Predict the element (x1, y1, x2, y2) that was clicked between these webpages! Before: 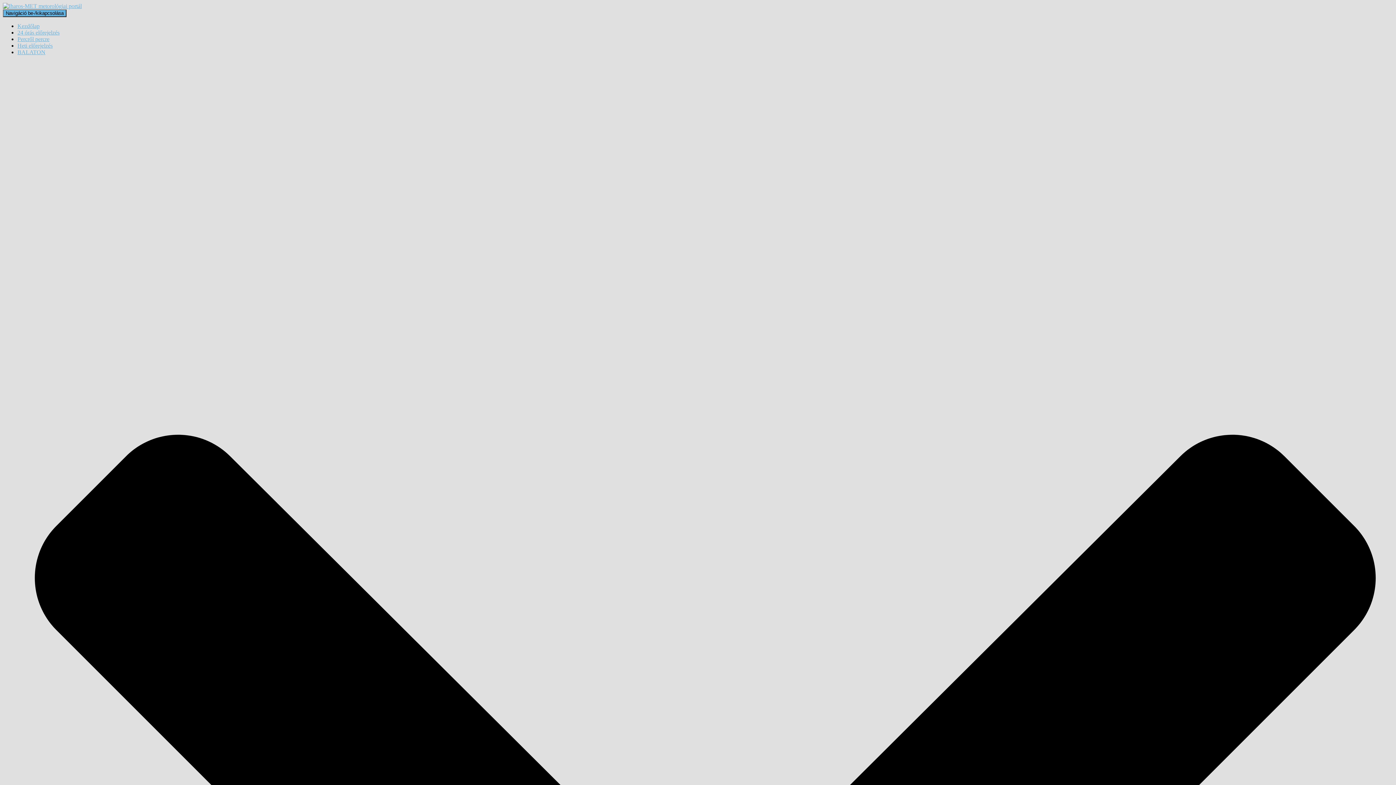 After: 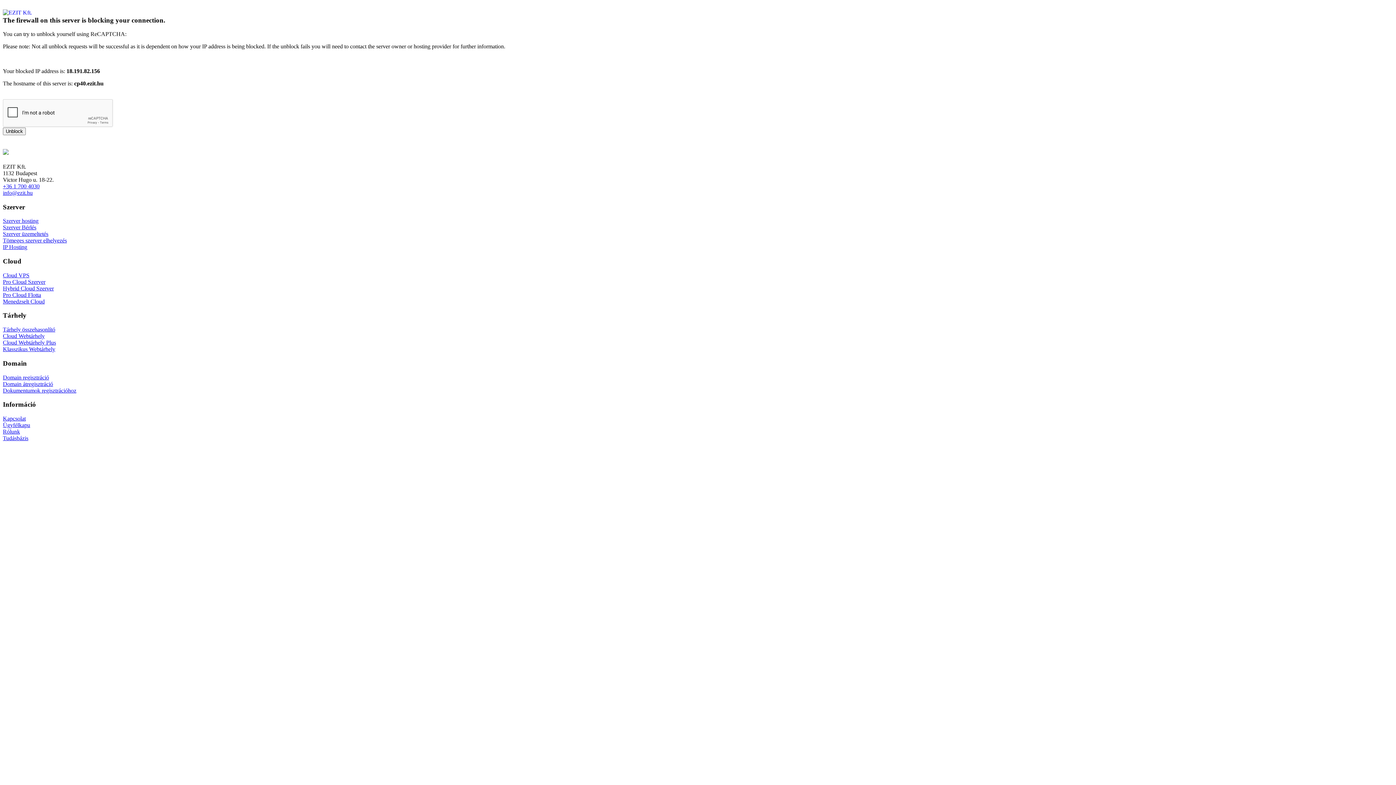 Action: bbox: (17, 36, 49, 42) label: Percről percre